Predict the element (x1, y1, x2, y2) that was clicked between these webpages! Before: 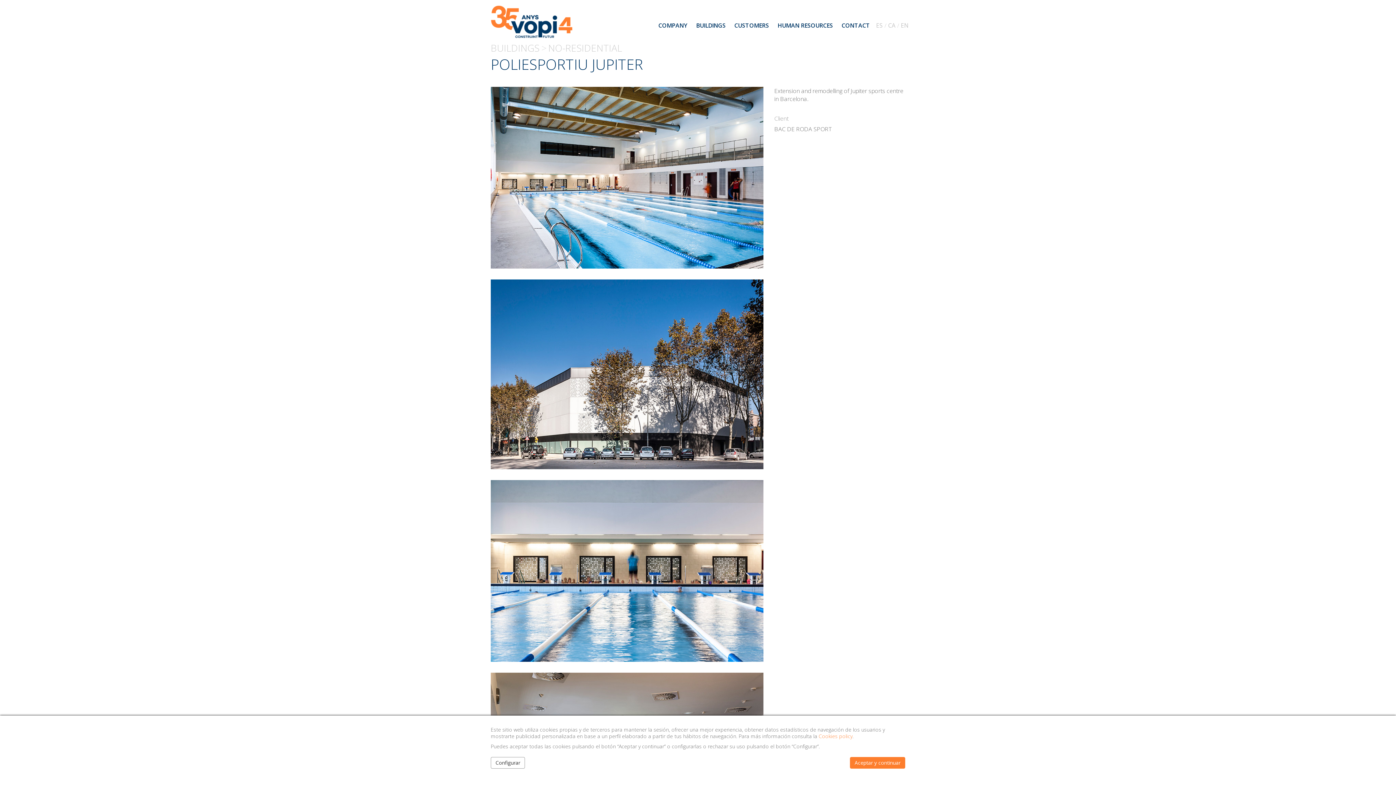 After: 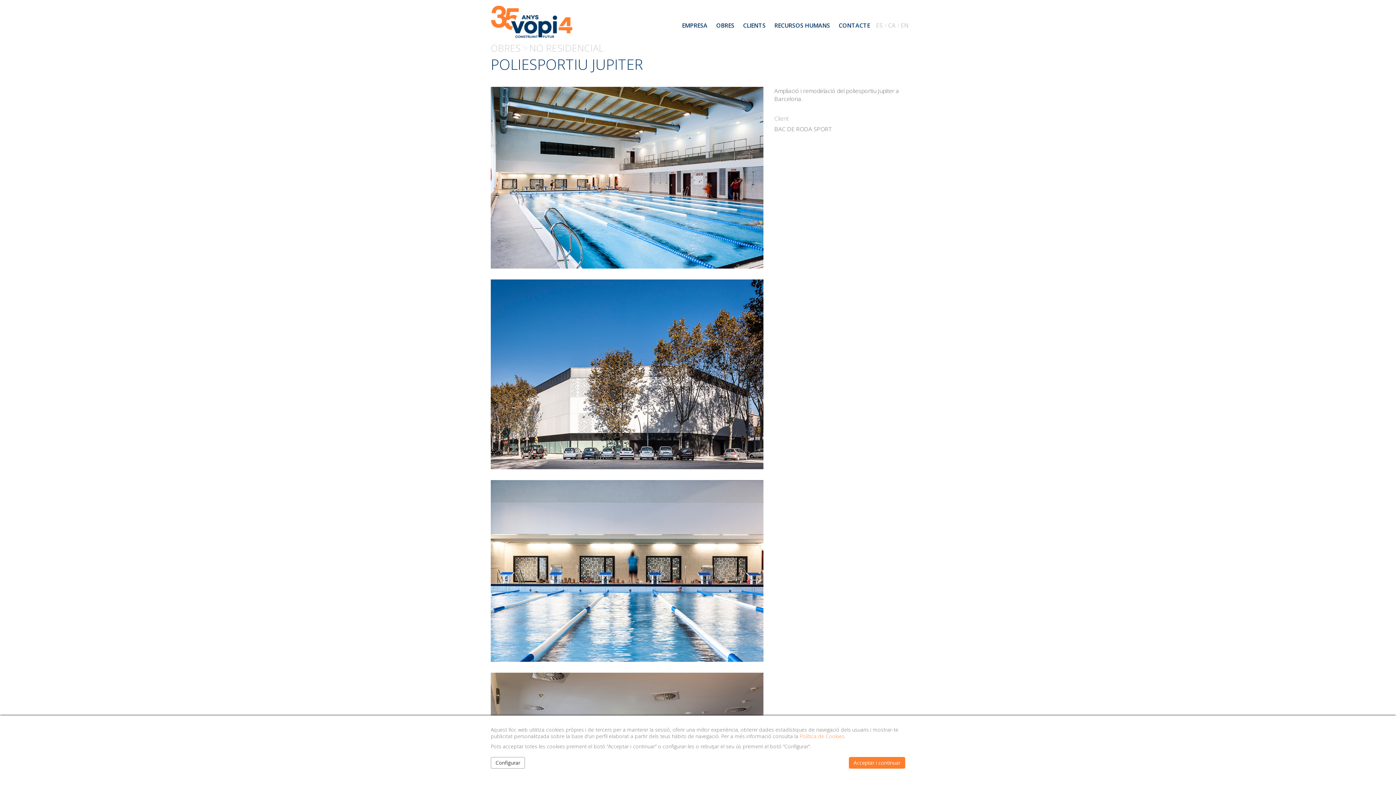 Action: label: CA bbox: (886, 12, 897, 38)